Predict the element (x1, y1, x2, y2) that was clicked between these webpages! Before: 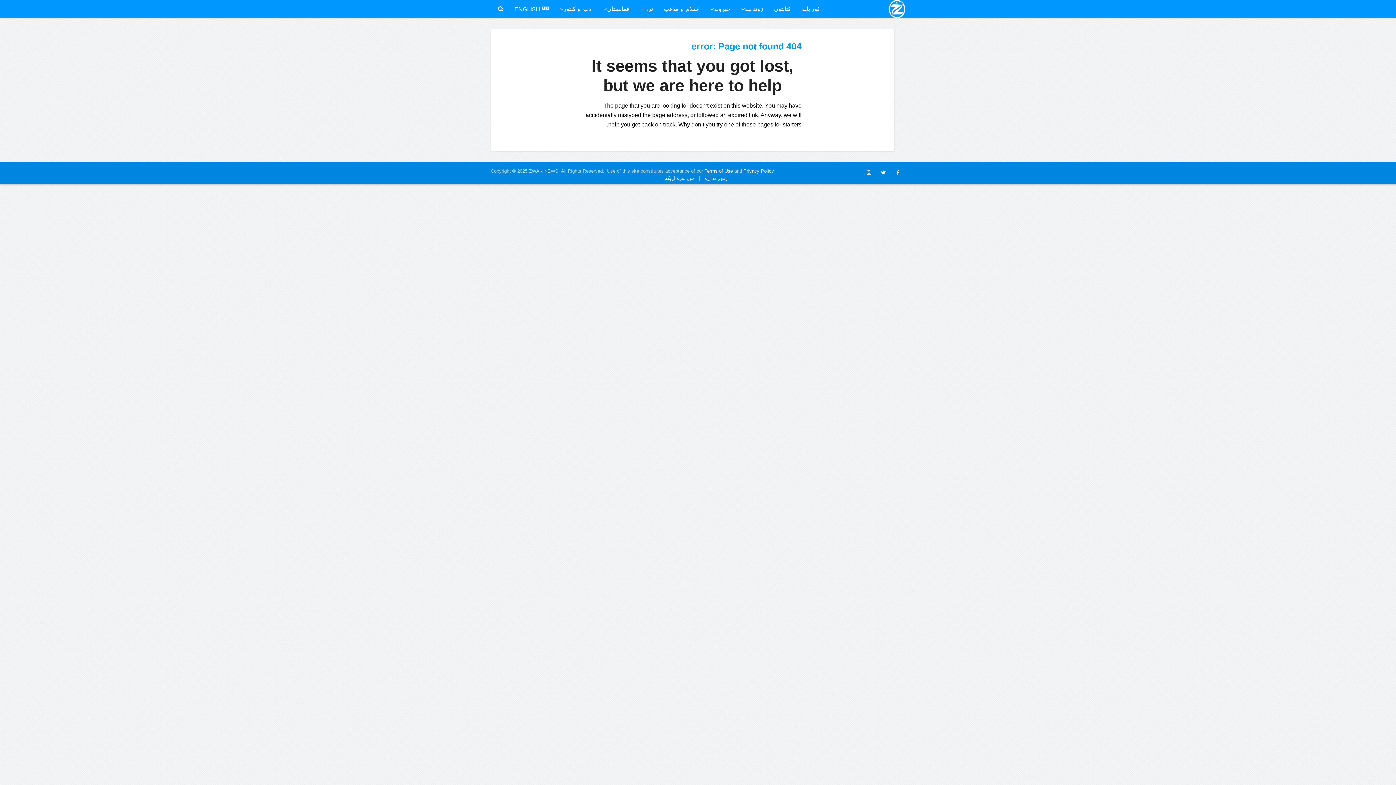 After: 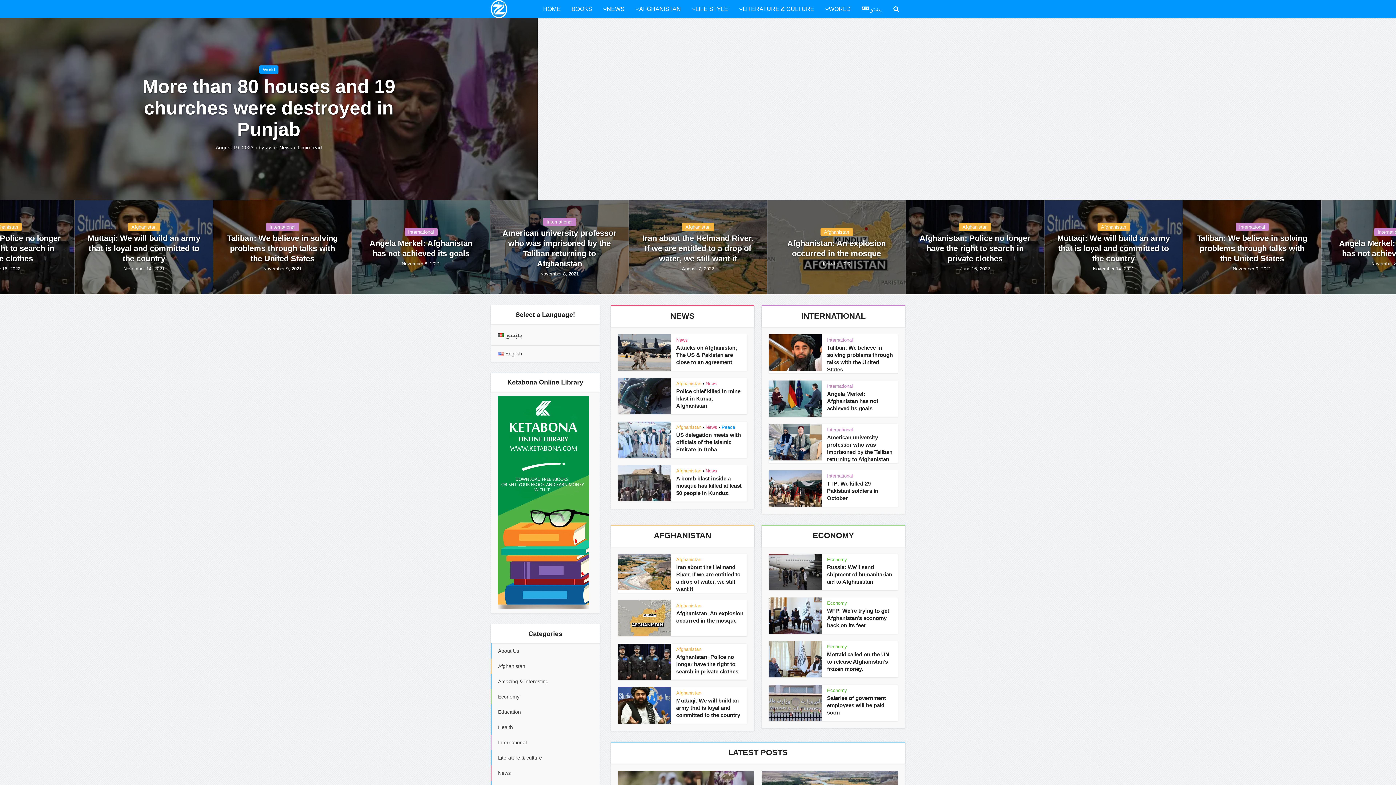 Action: bbox: (509, 0, 554, 18) label:  ENGLISH